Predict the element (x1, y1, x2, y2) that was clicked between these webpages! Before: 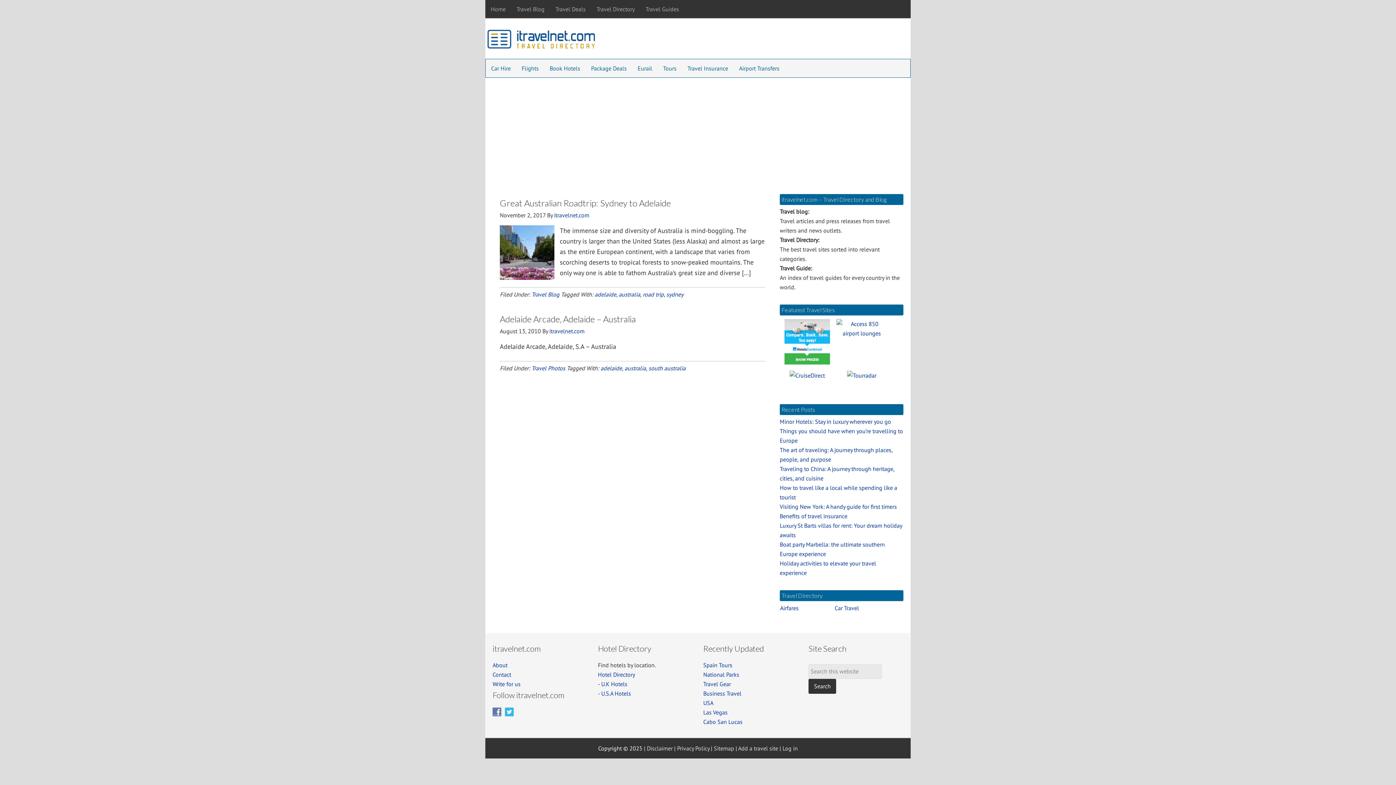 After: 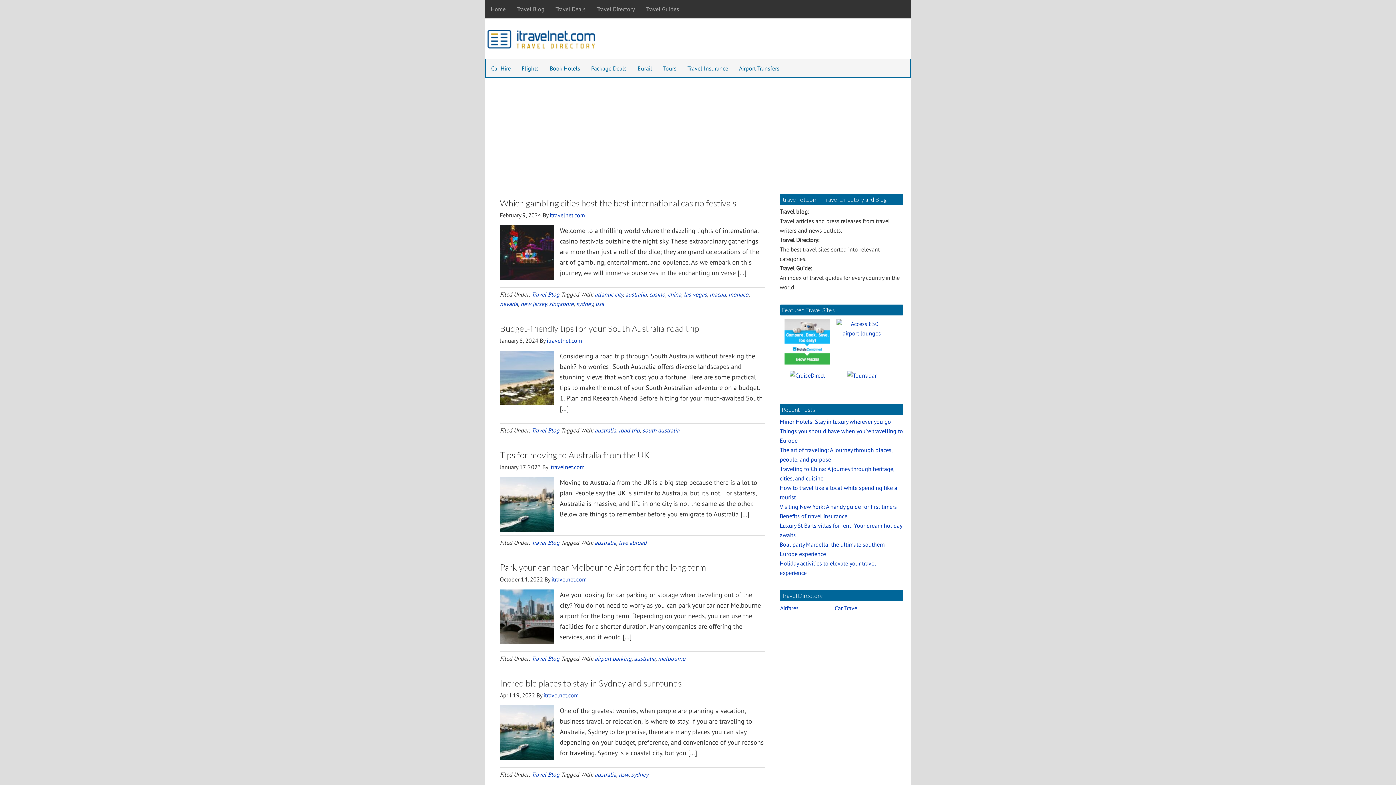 Action: bbox: (624, 364, 646, 372) label: australia